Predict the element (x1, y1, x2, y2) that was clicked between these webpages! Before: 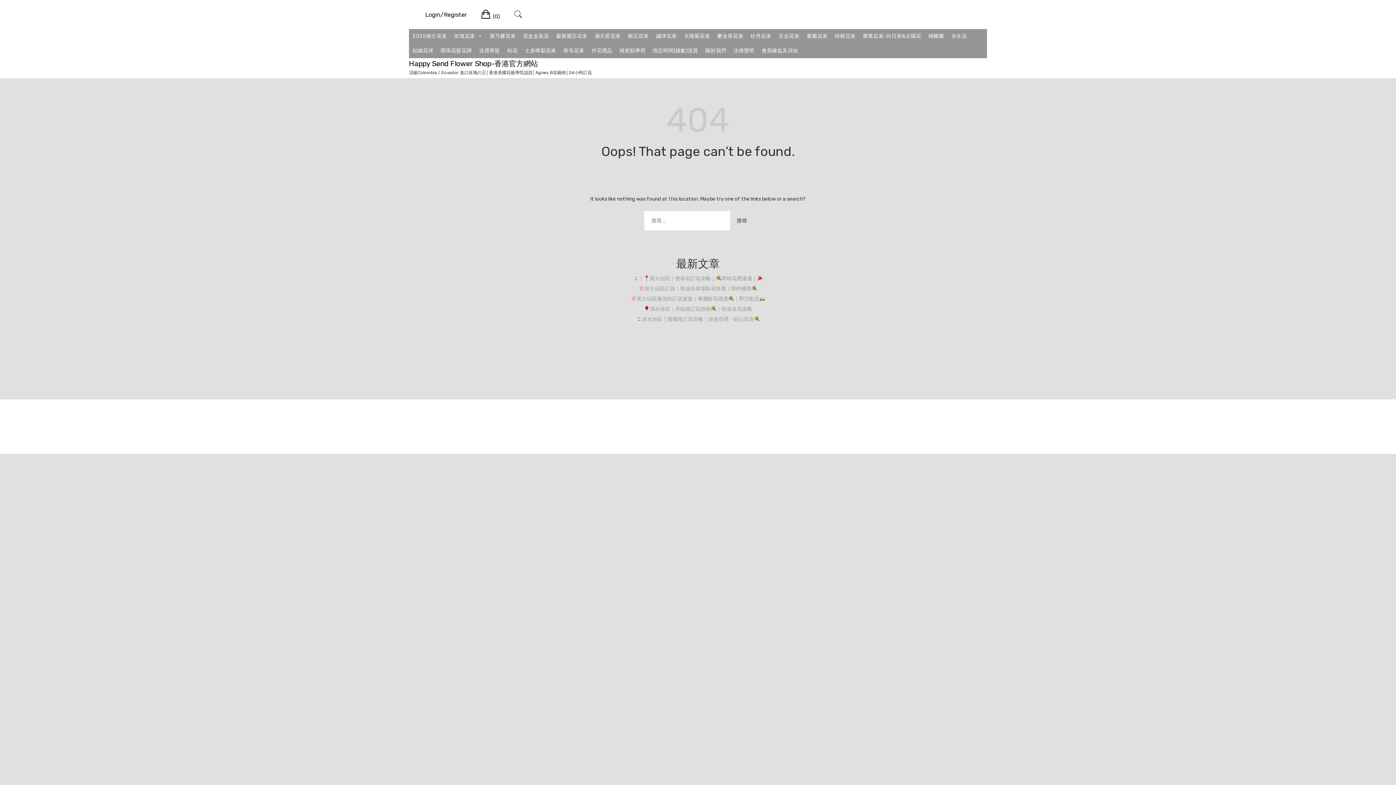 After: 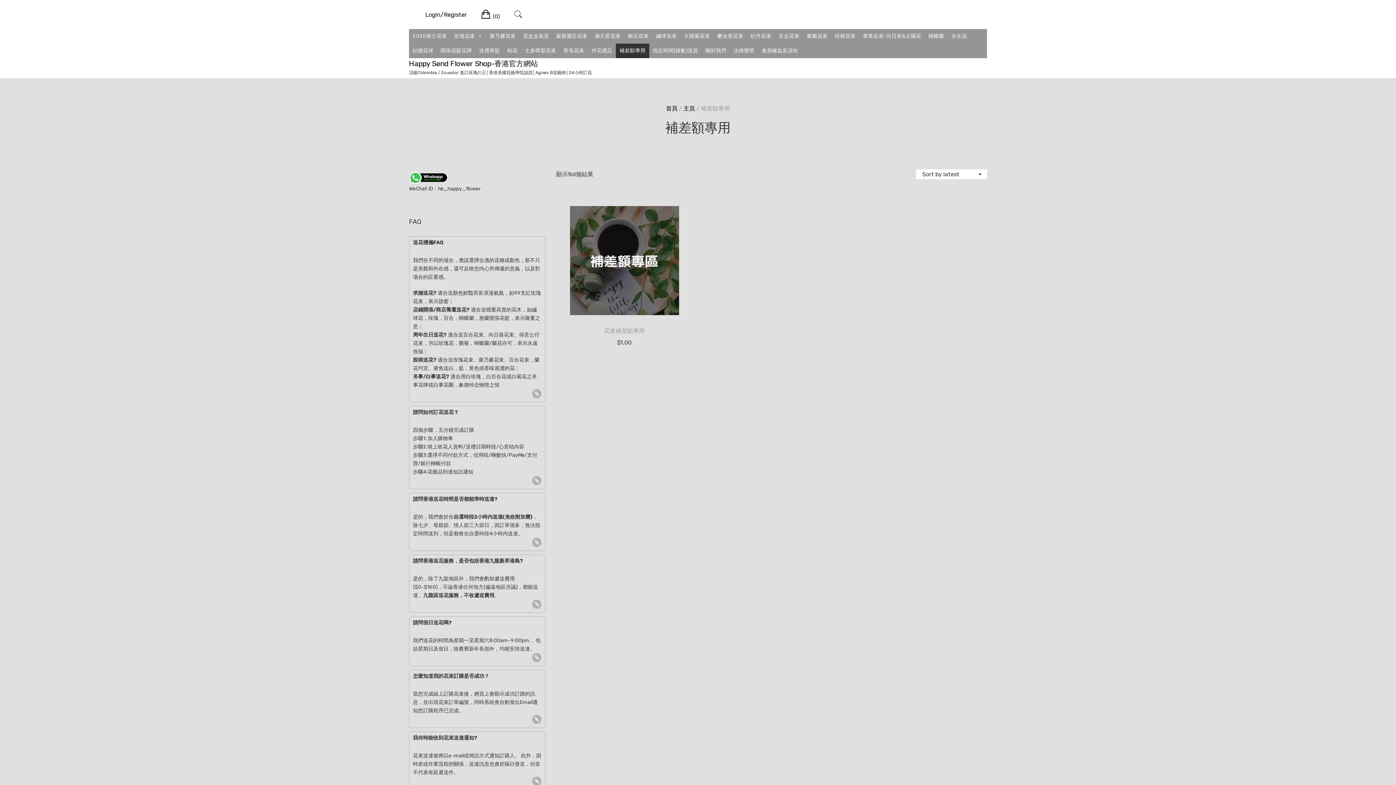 Action: label: 補差額專用 bbox: (616, 43, 649, 58)